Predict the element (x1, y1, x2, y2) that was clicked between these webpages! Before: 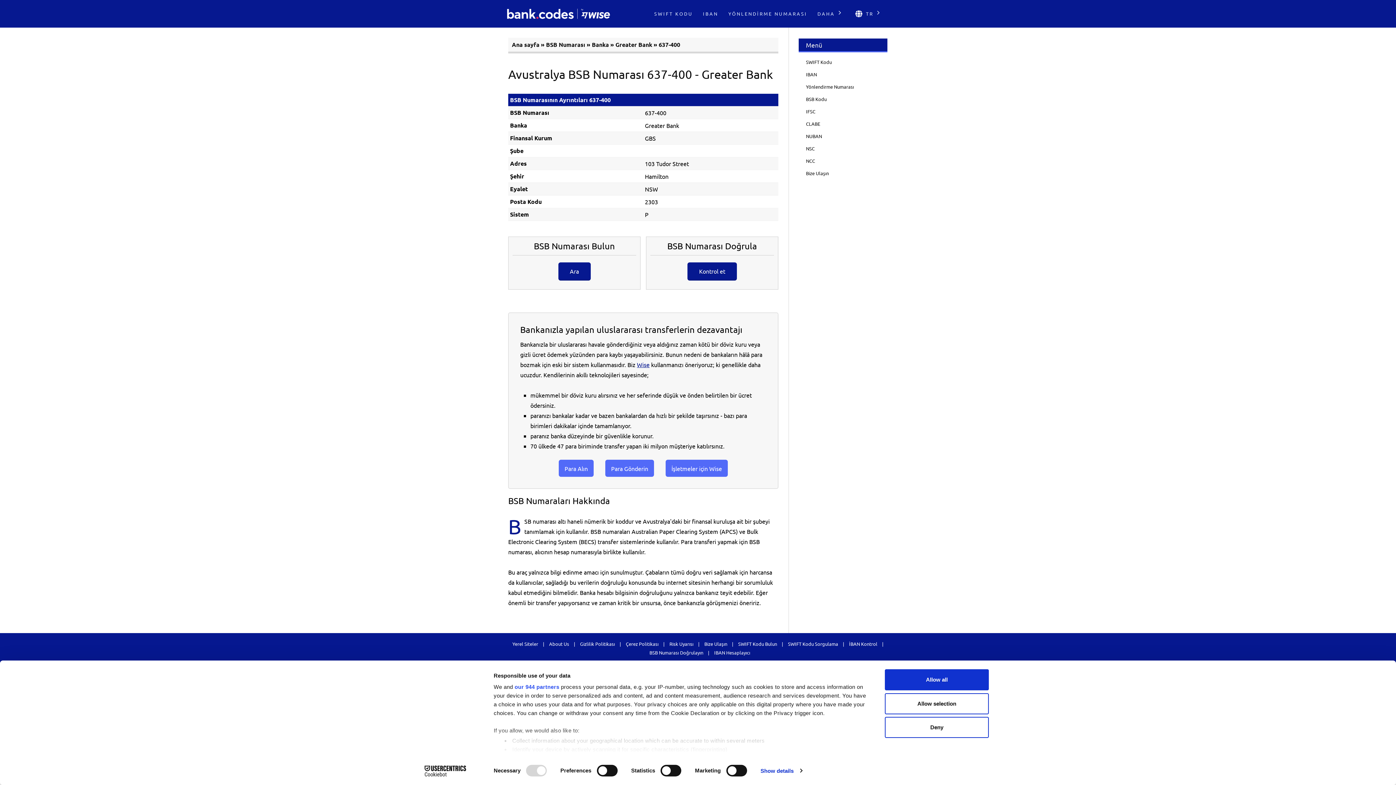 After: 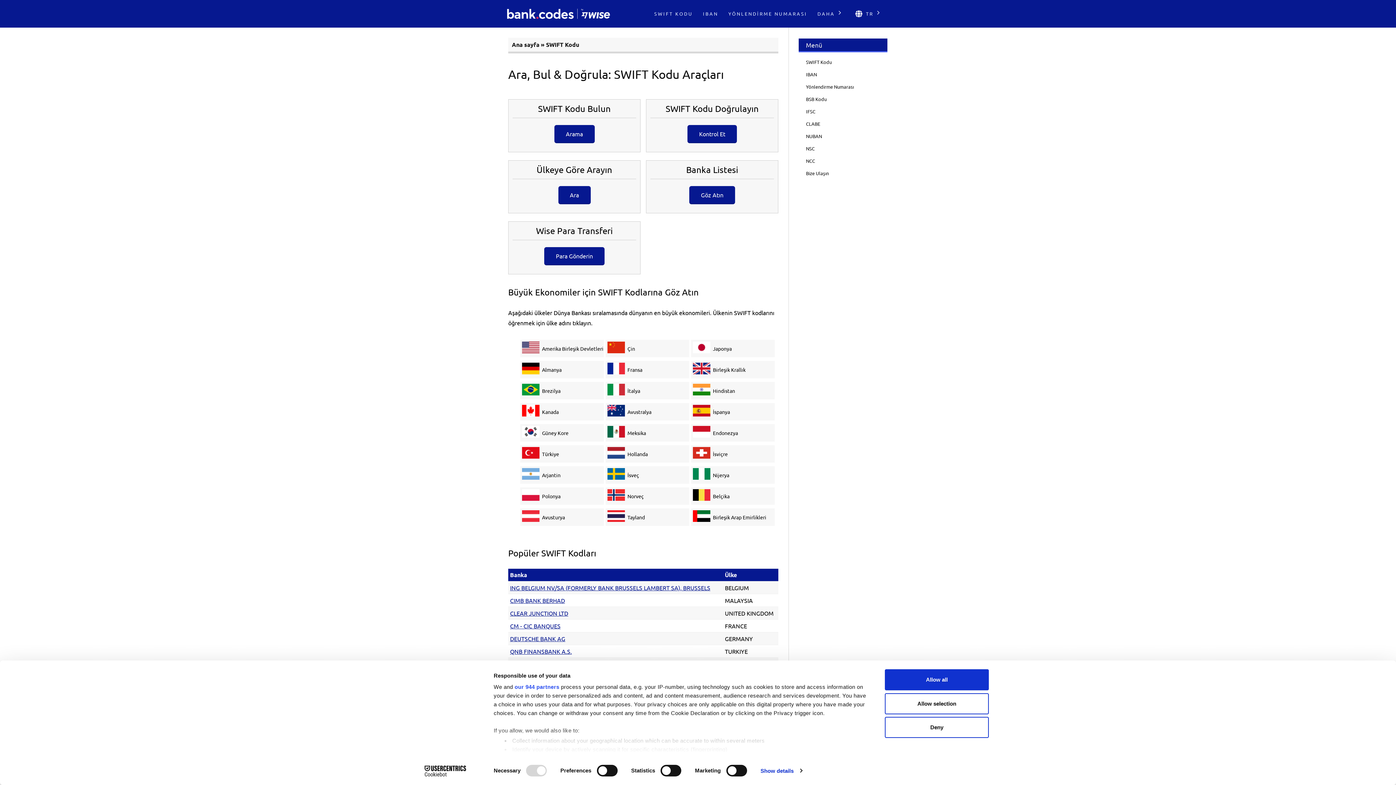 Action: label: SWIFT KODU bbox: (649, 5, 698, 22)